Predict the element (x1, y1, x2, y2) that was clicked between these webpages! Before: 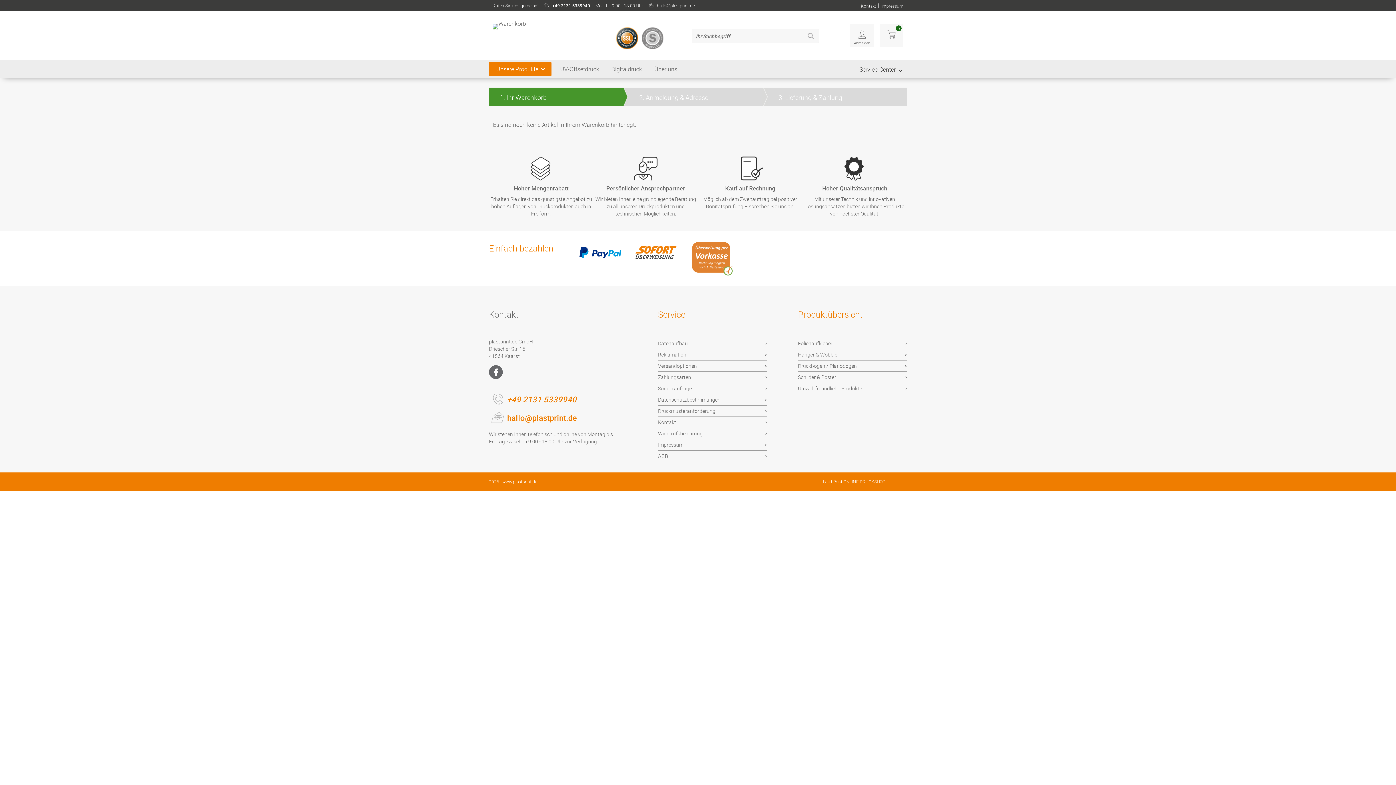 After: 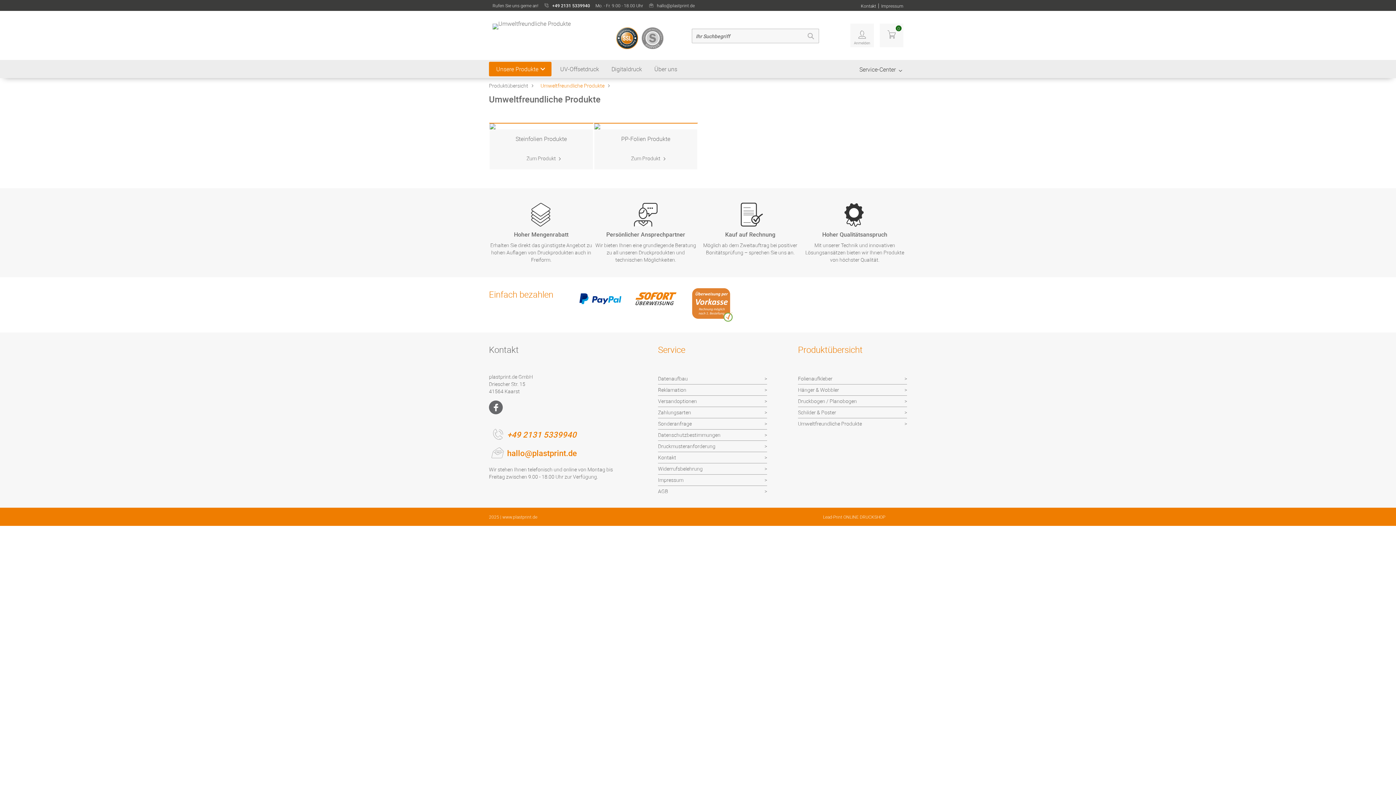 Action: label: Umweltfreundliche Produkte bbox: (798, 383, 907, 394)